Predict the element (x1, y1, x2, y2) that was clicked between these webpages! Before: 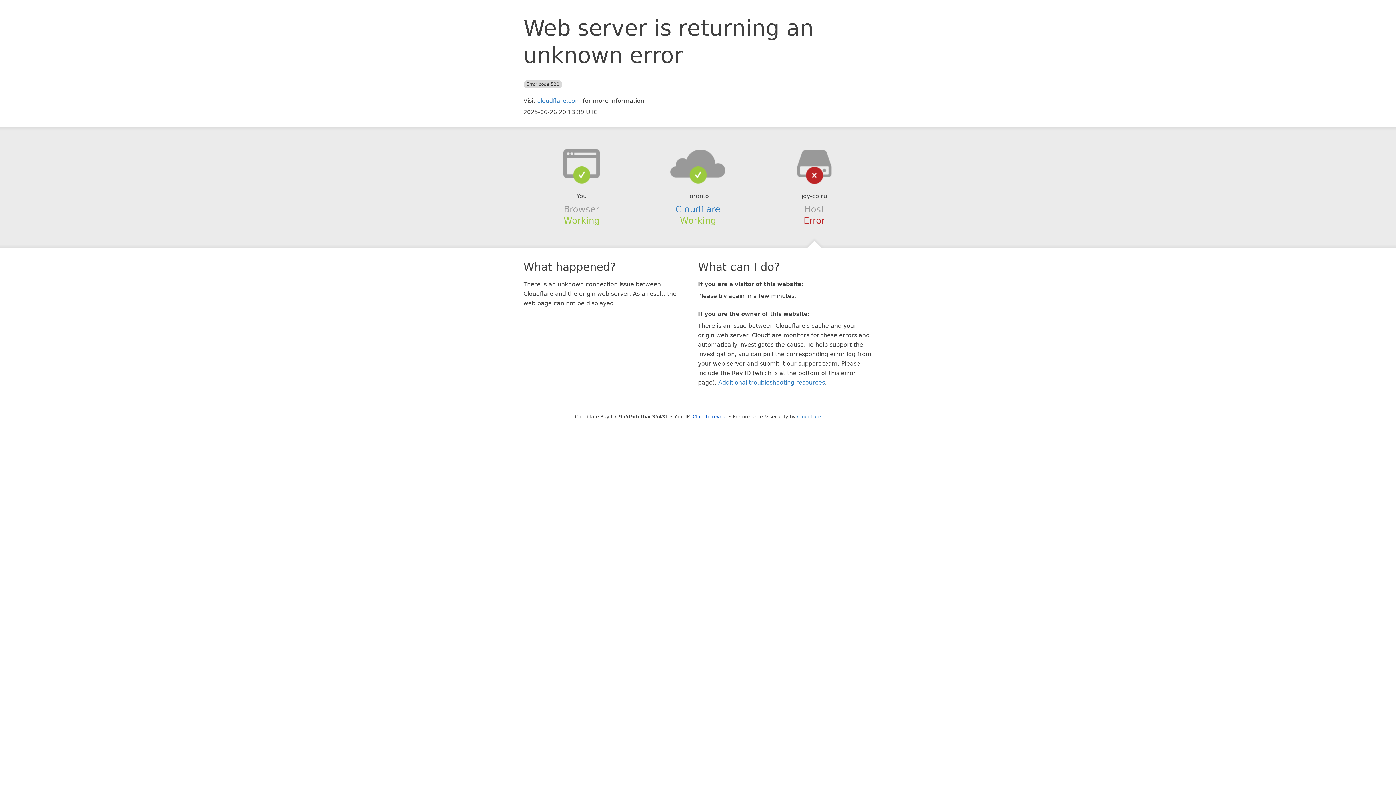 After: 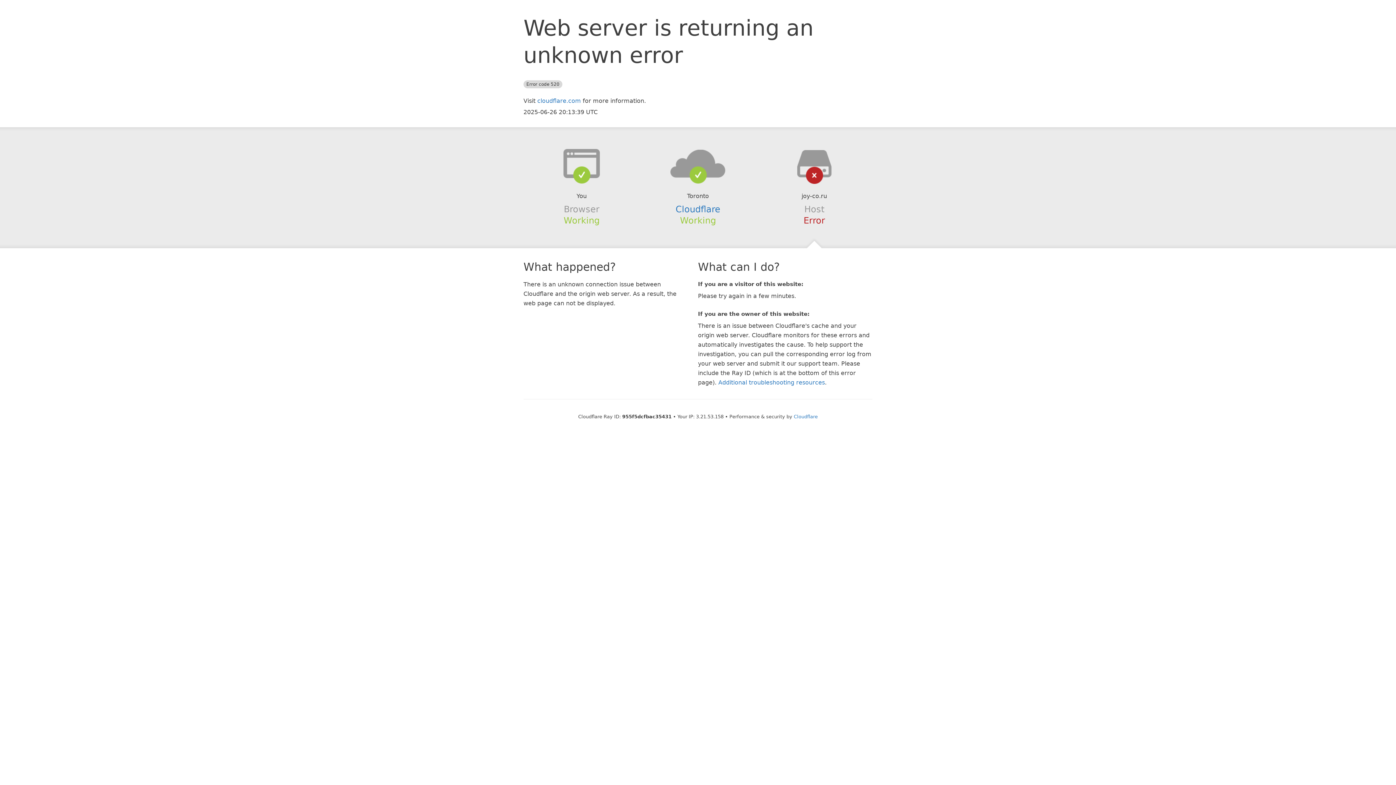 Action: label: Click to reveal bbox: (692, 414, 727, 419)